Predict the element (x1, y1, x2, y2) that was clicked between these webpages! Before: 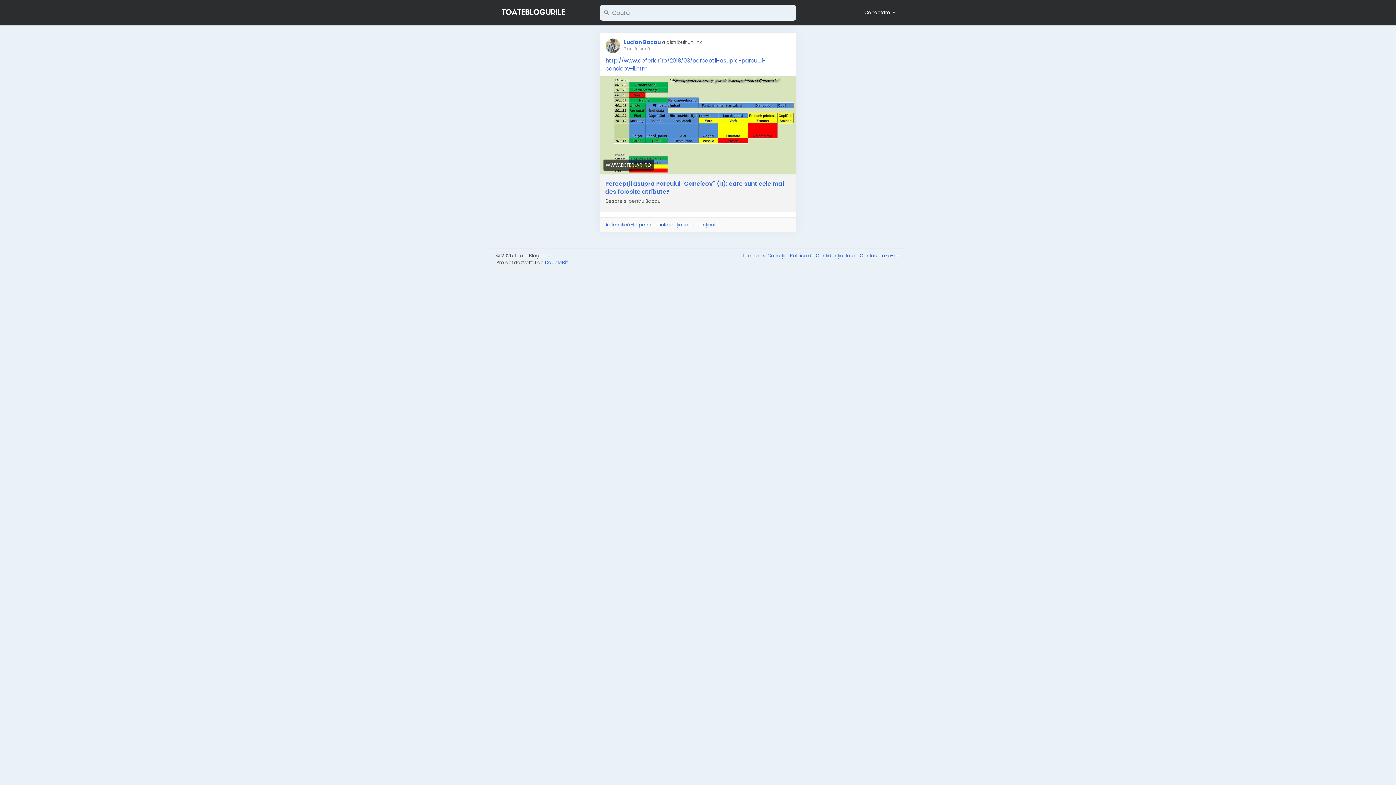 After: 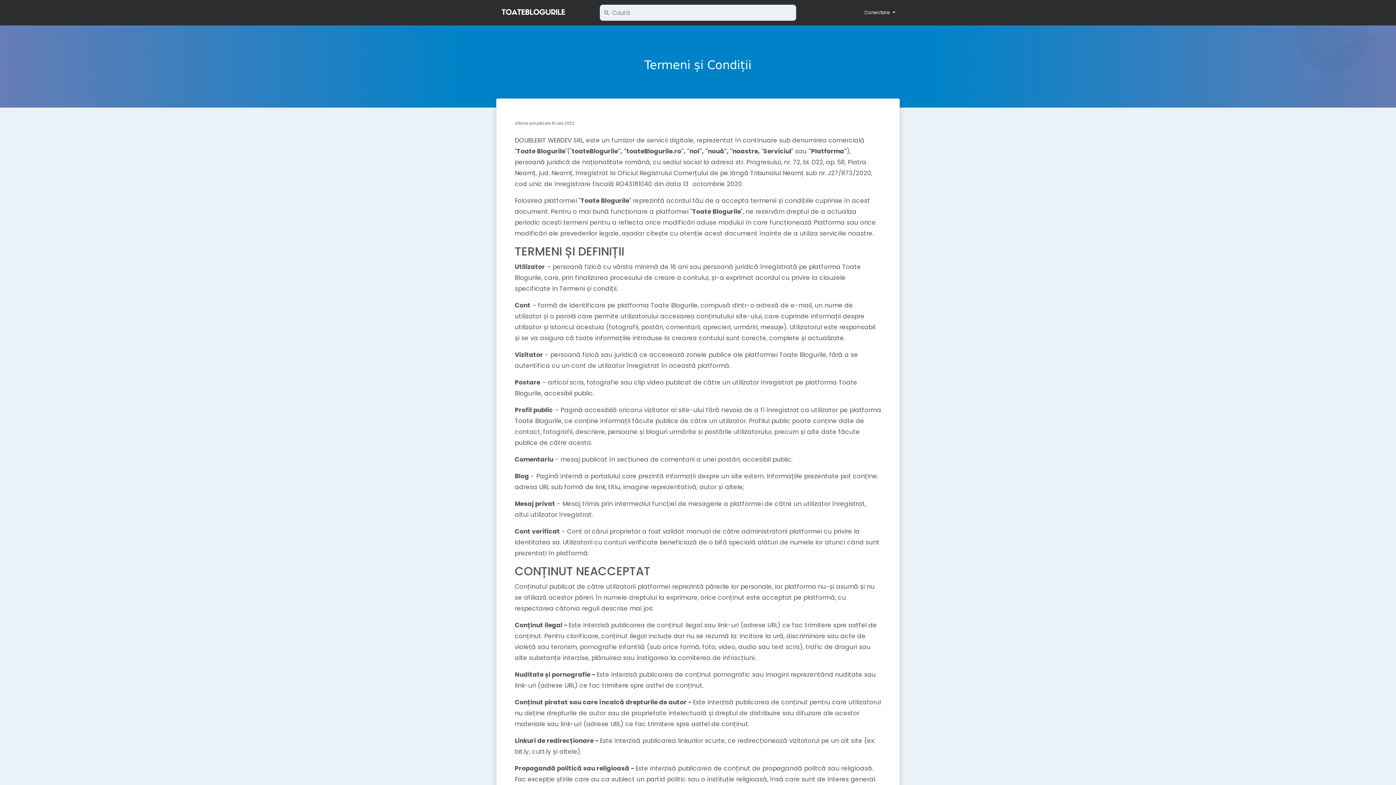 Action: label: Termeni și Condiții  bbox: (742, 252, 786, 259)